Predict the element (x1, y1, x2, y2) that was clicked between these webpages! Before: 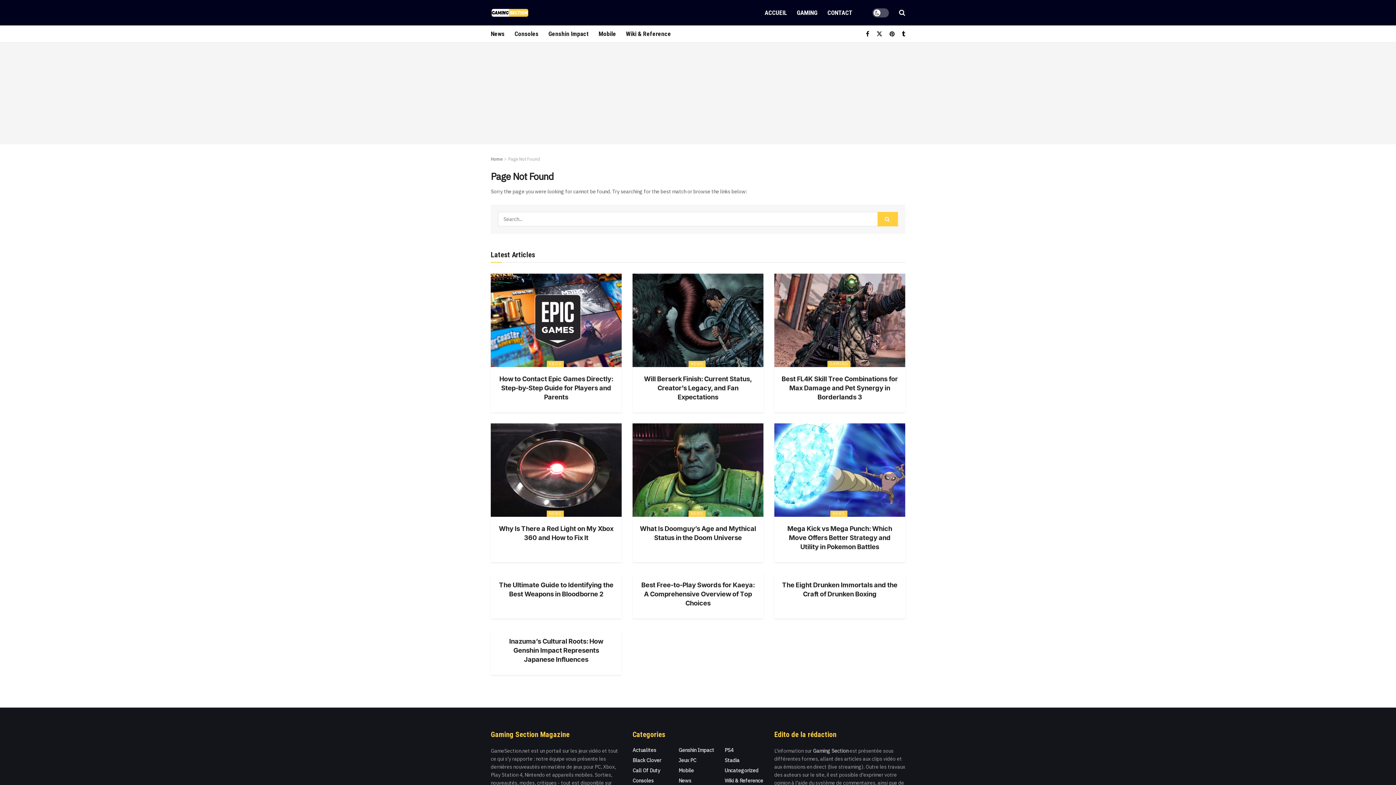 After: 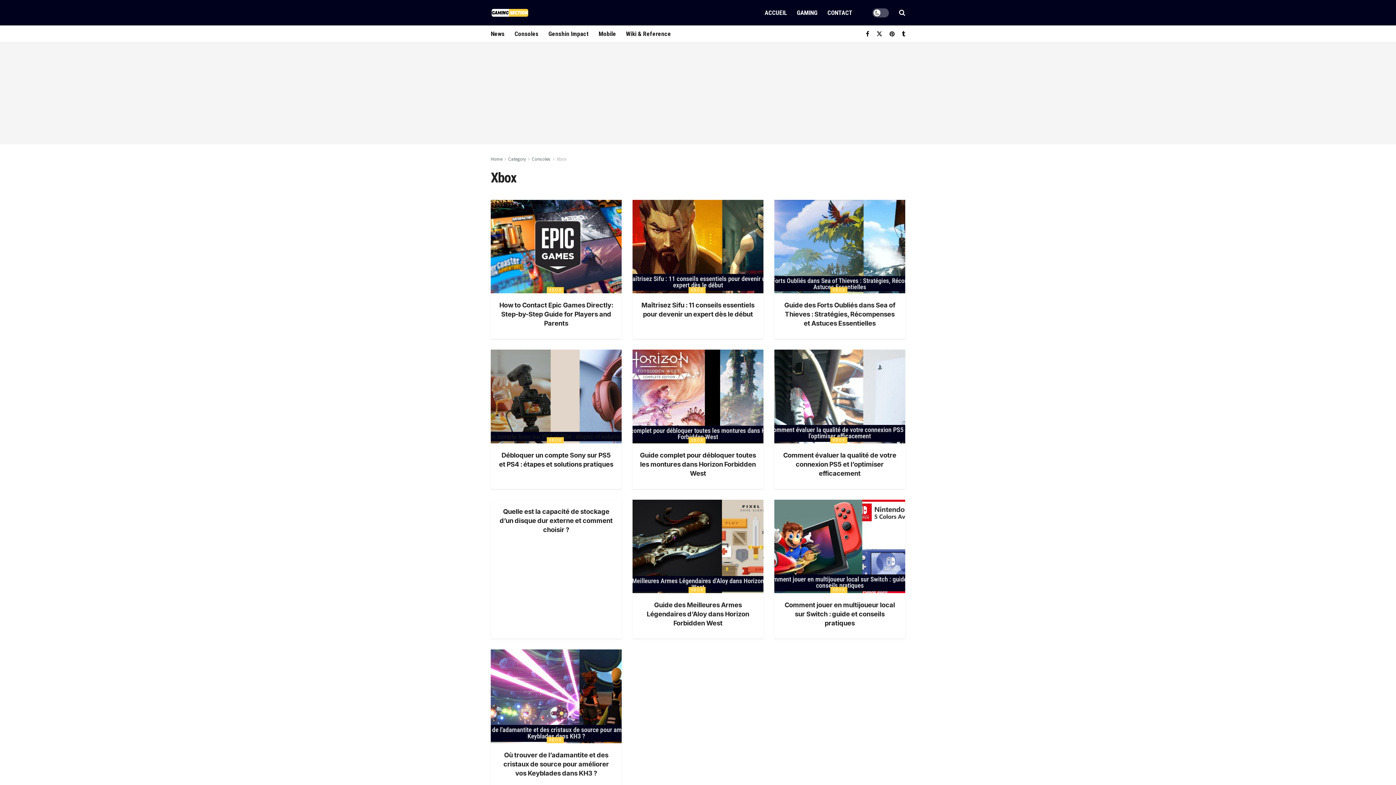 Action: bbox: (546, 361, 564, 367) label: XBOX